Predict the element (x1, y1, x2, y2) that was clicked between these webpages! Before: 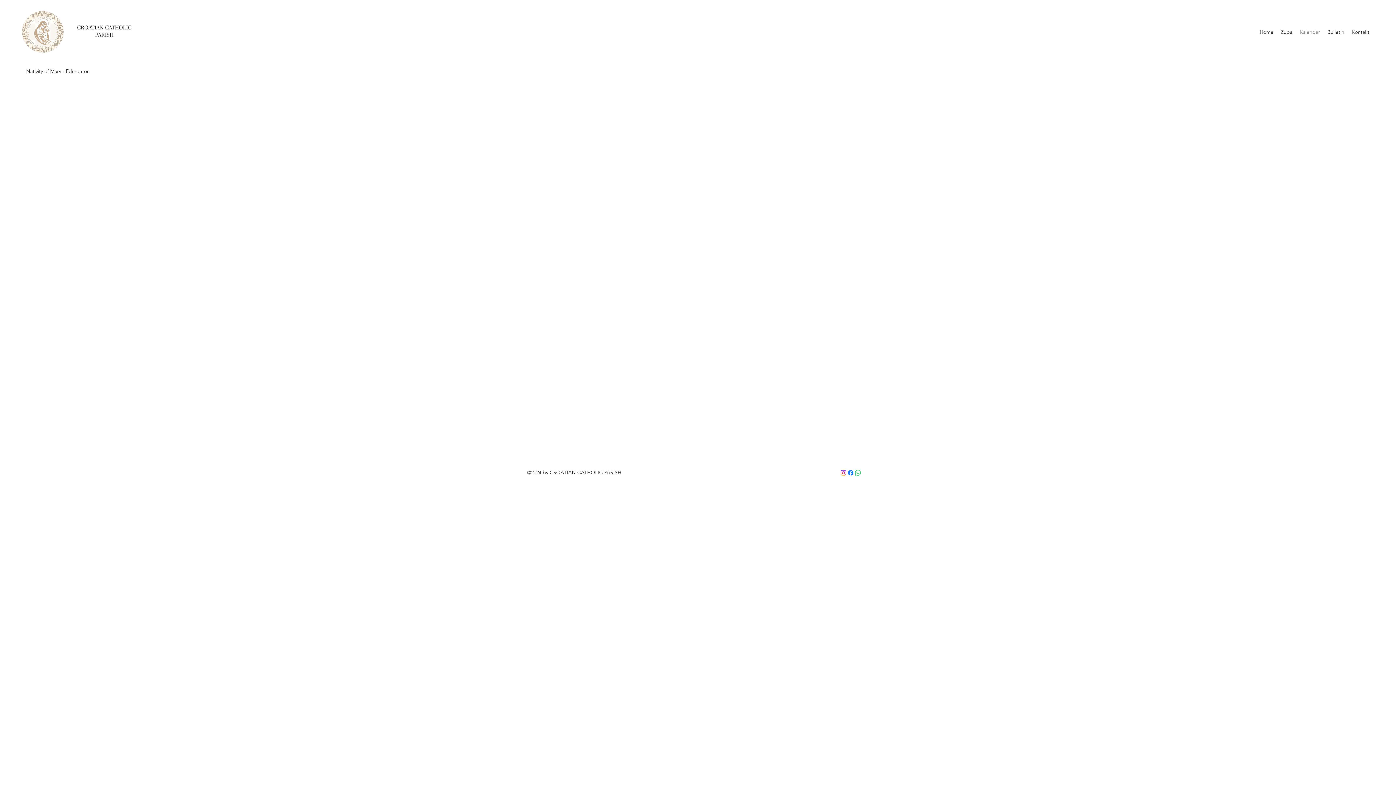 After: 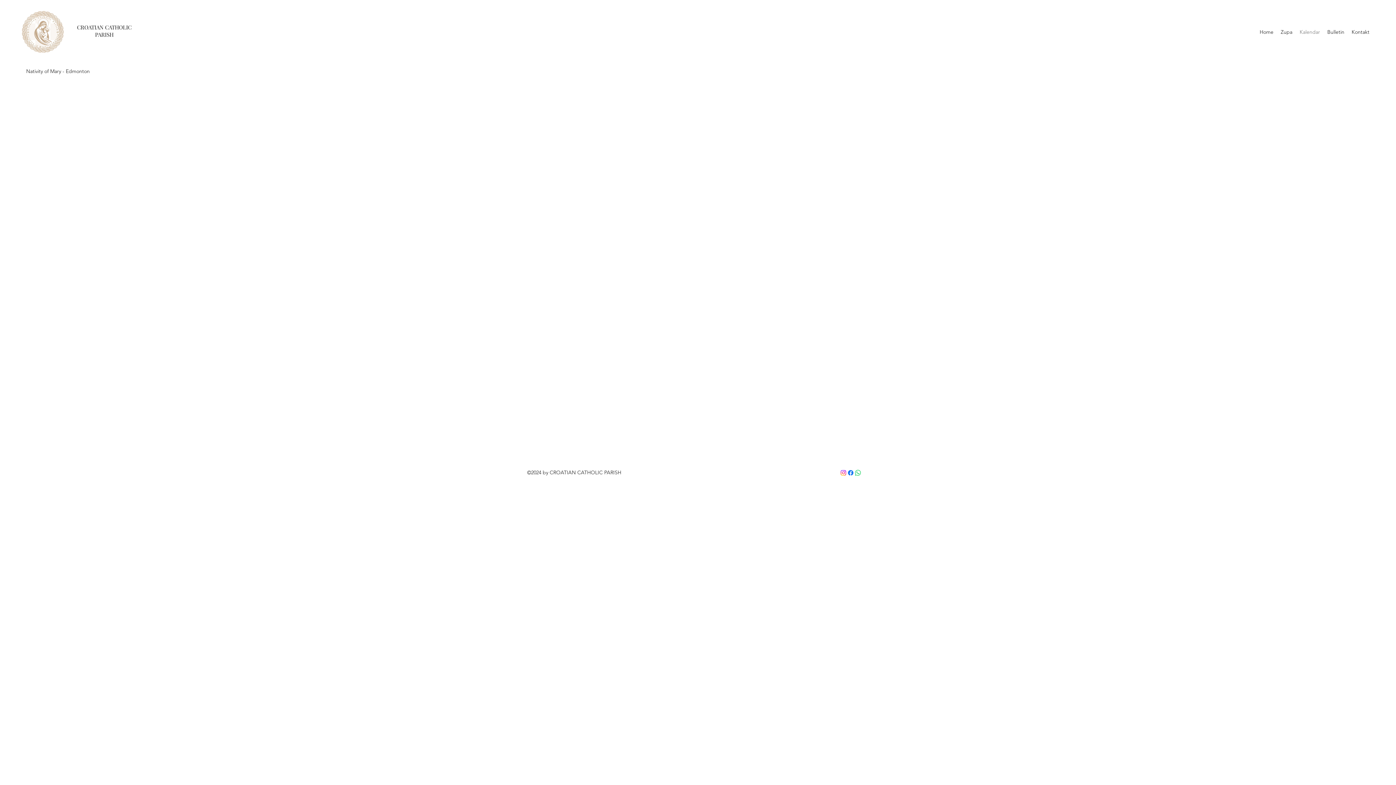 Action: bbox: (847, 469, 854, 476) label: Facebook